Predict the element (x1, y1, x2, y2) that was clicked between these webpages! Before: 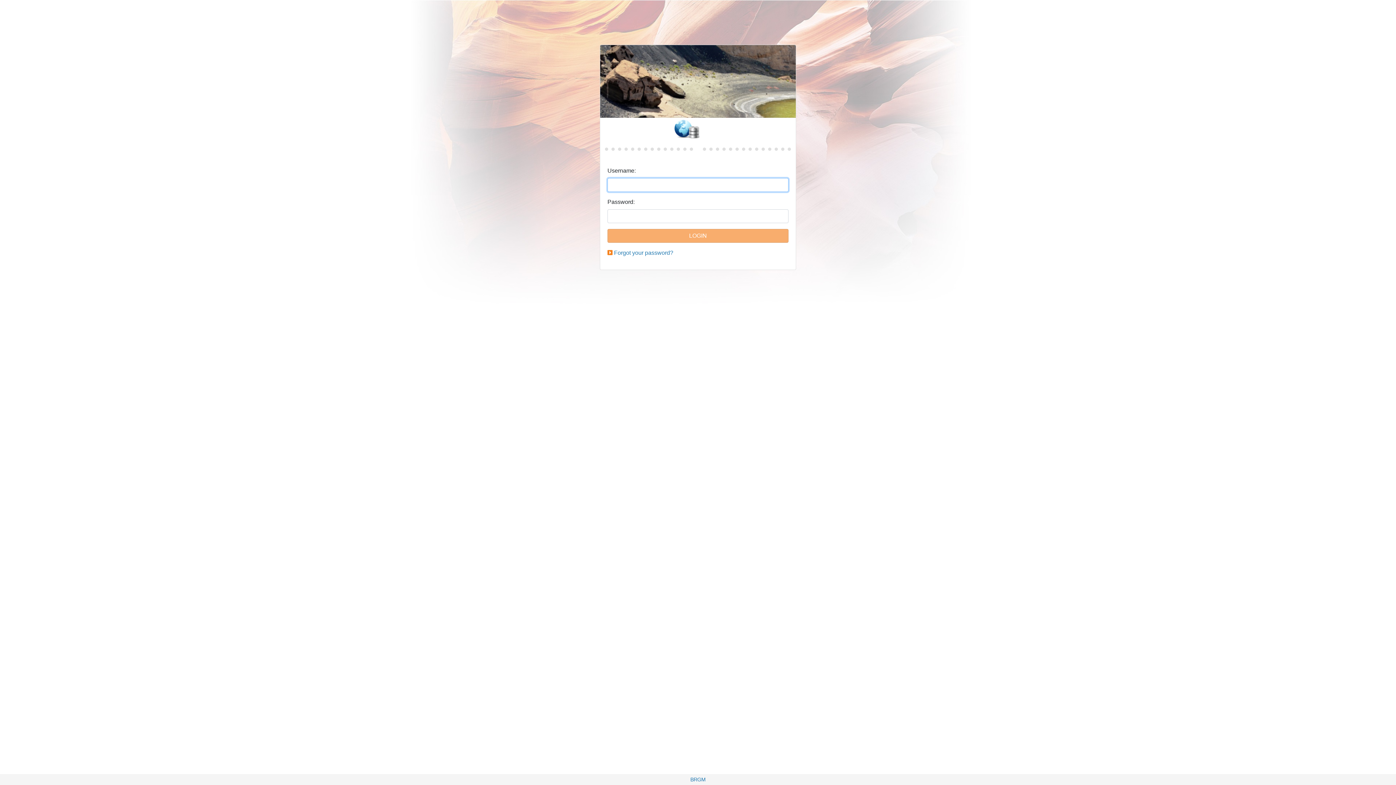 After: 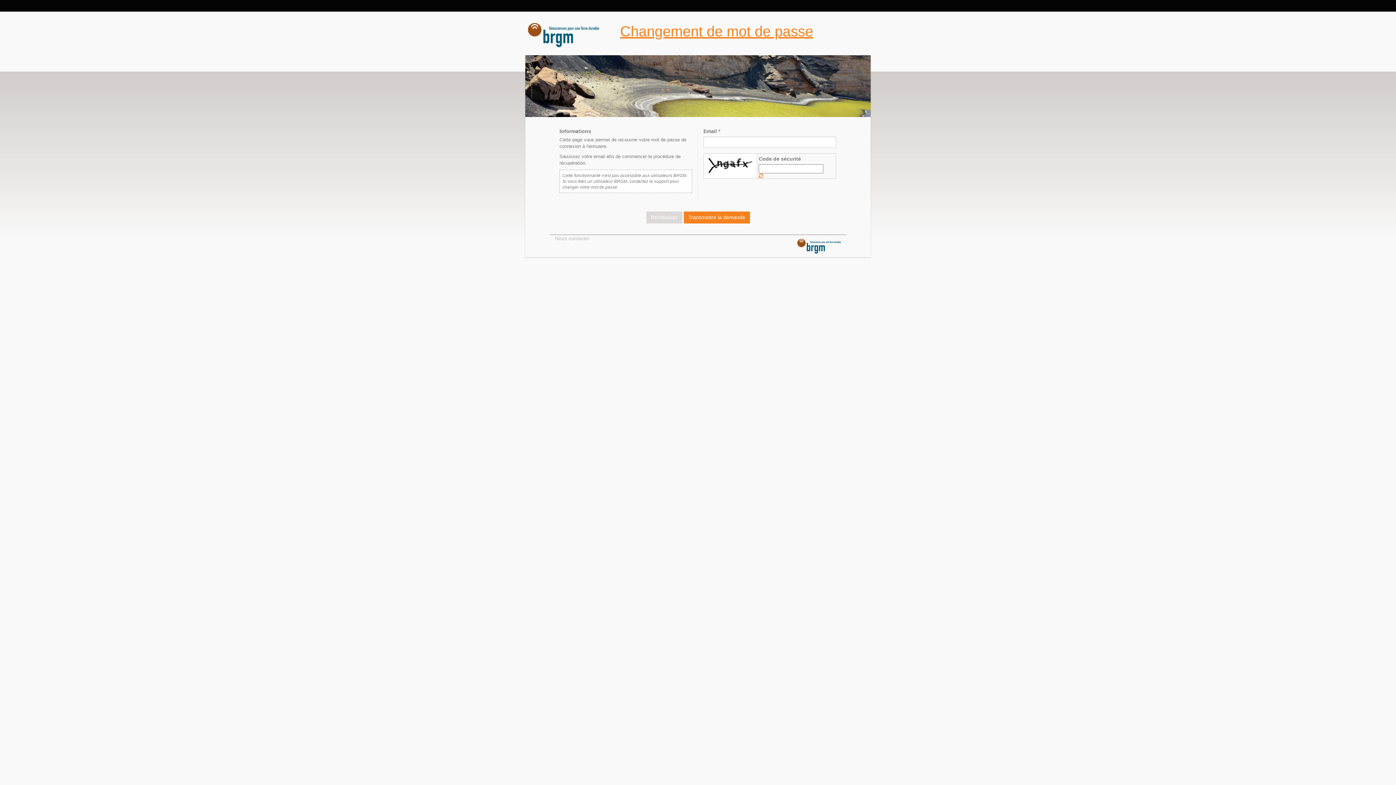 Action: label: Forgot your password? bbox: (614, 249, 673, 256)